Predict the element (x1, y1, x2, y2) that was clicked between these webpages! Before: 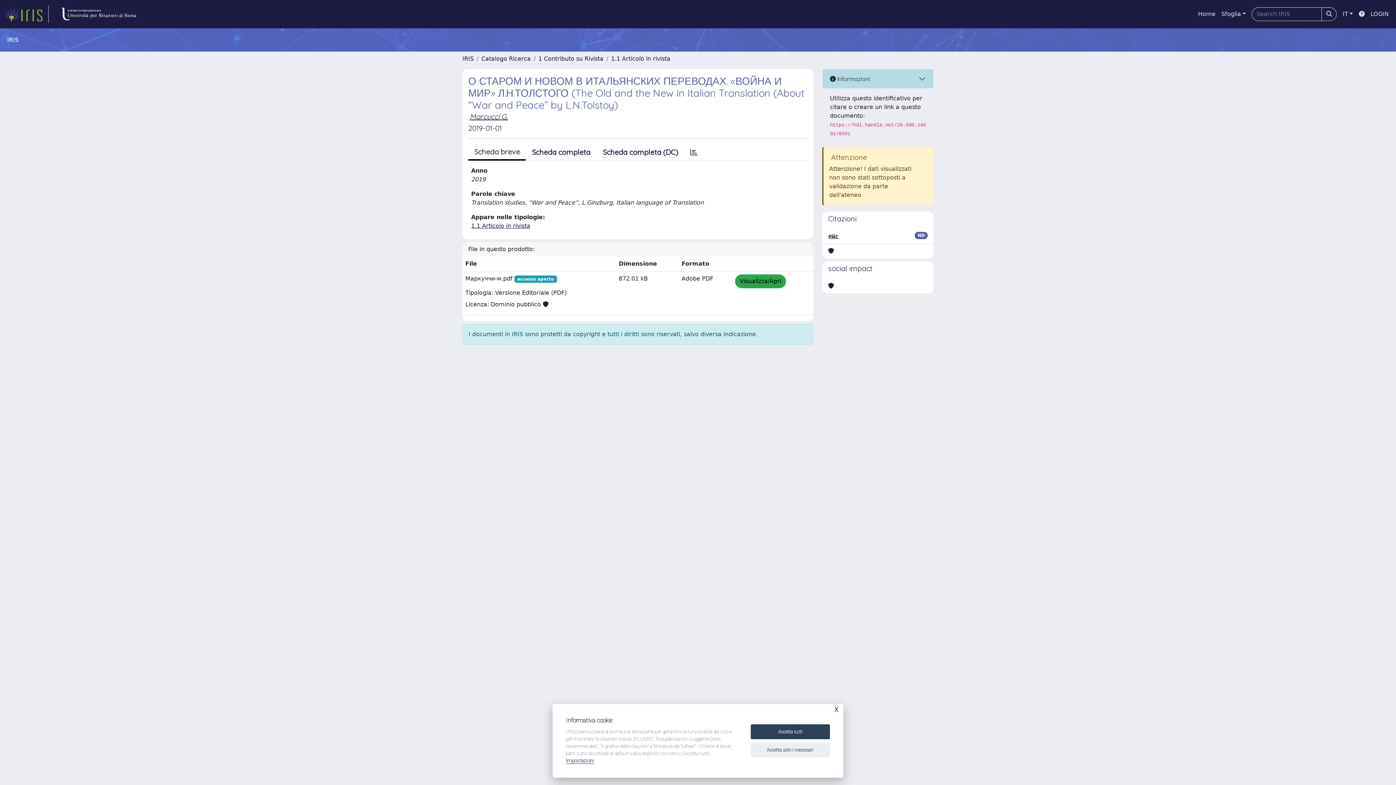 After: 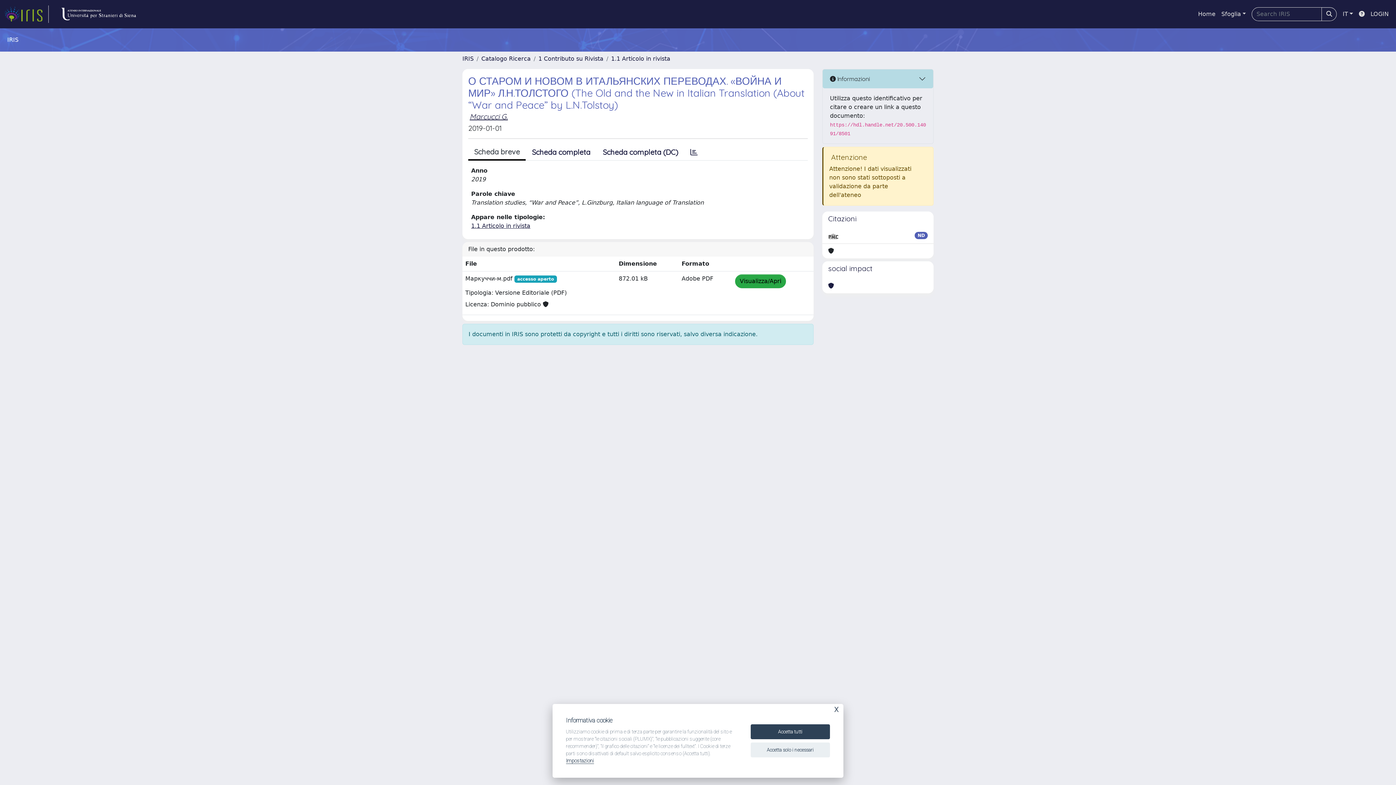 Action: bbox: (54, 5, 142, 22) label: link homepage università